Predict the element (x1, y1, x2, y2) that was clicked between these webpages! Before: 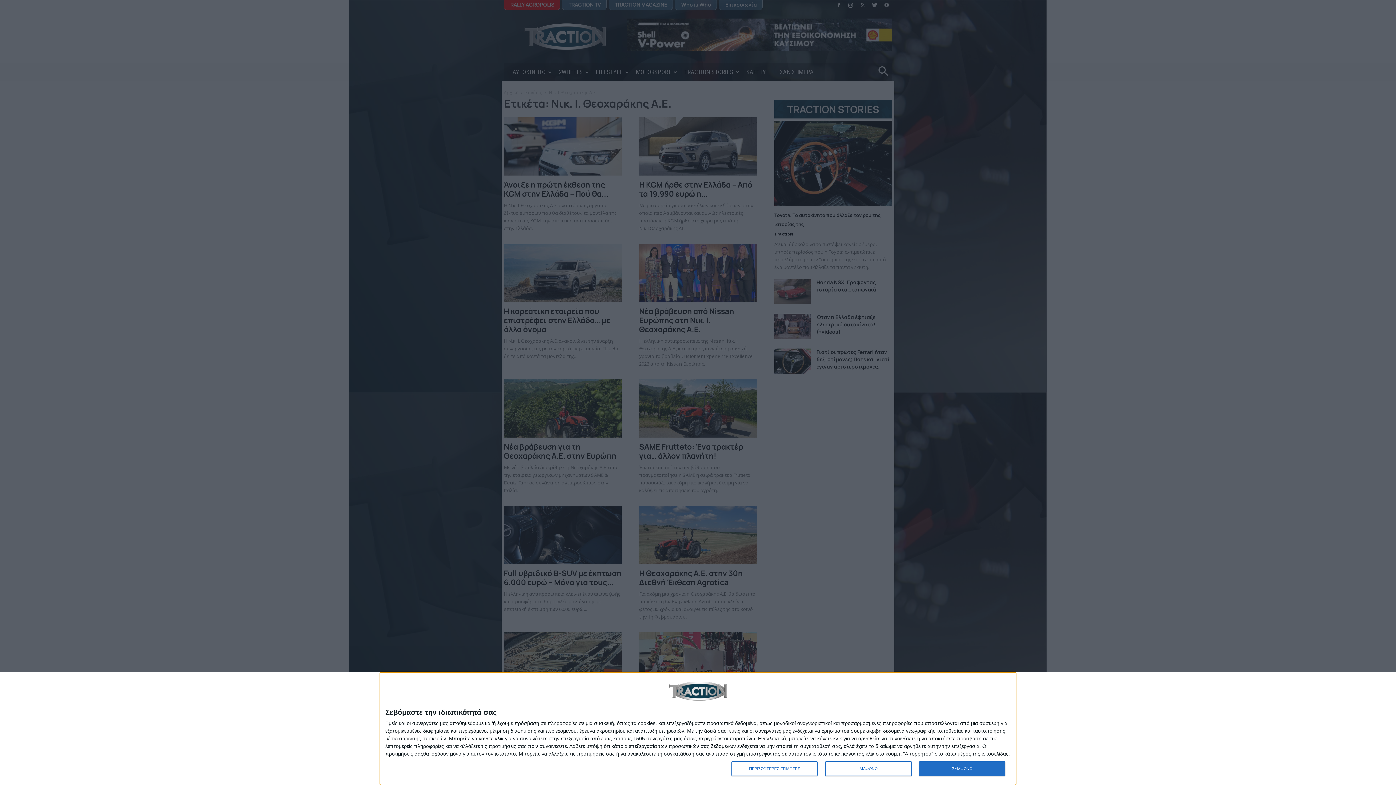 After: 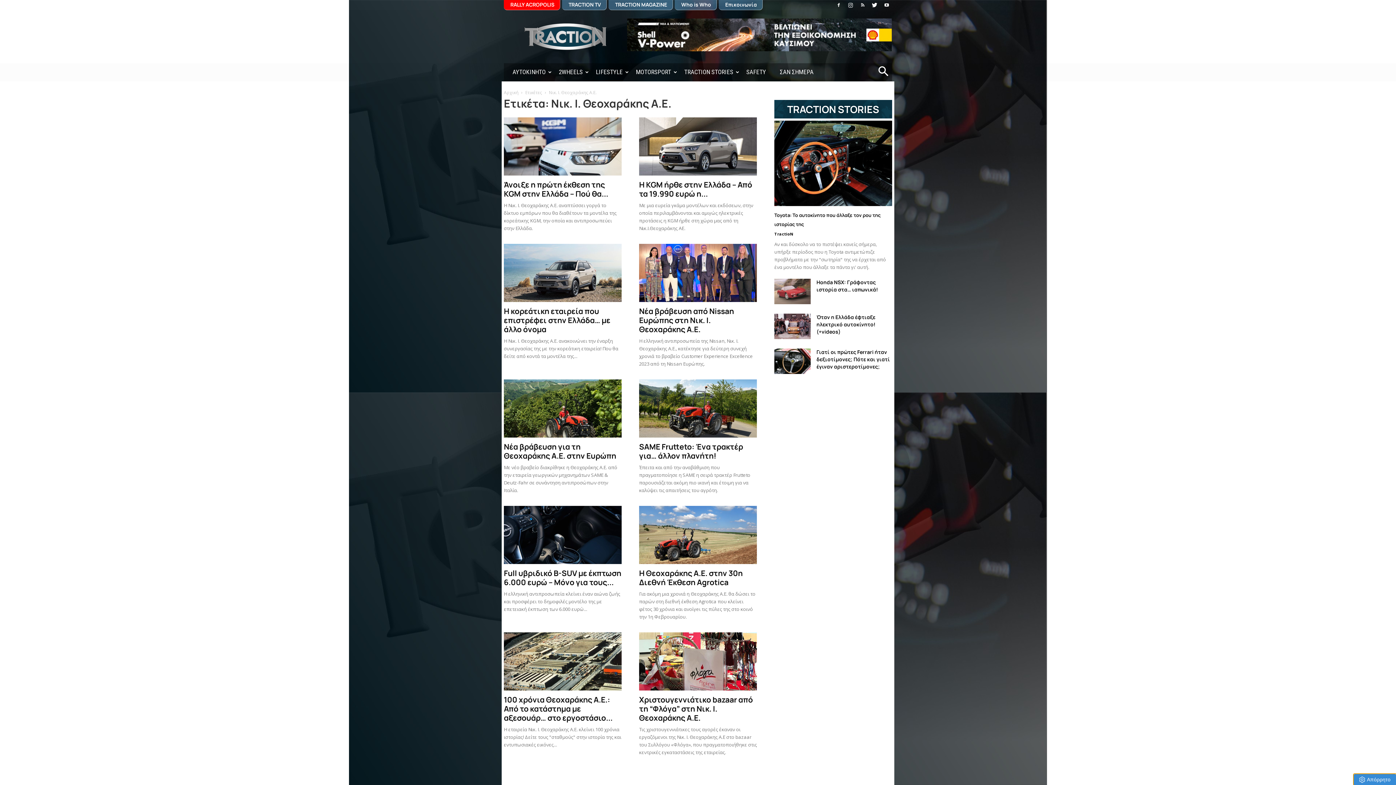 Action: bbox: (825, 761, 911, 776) label: ΔΙΑΦΩΝΩ